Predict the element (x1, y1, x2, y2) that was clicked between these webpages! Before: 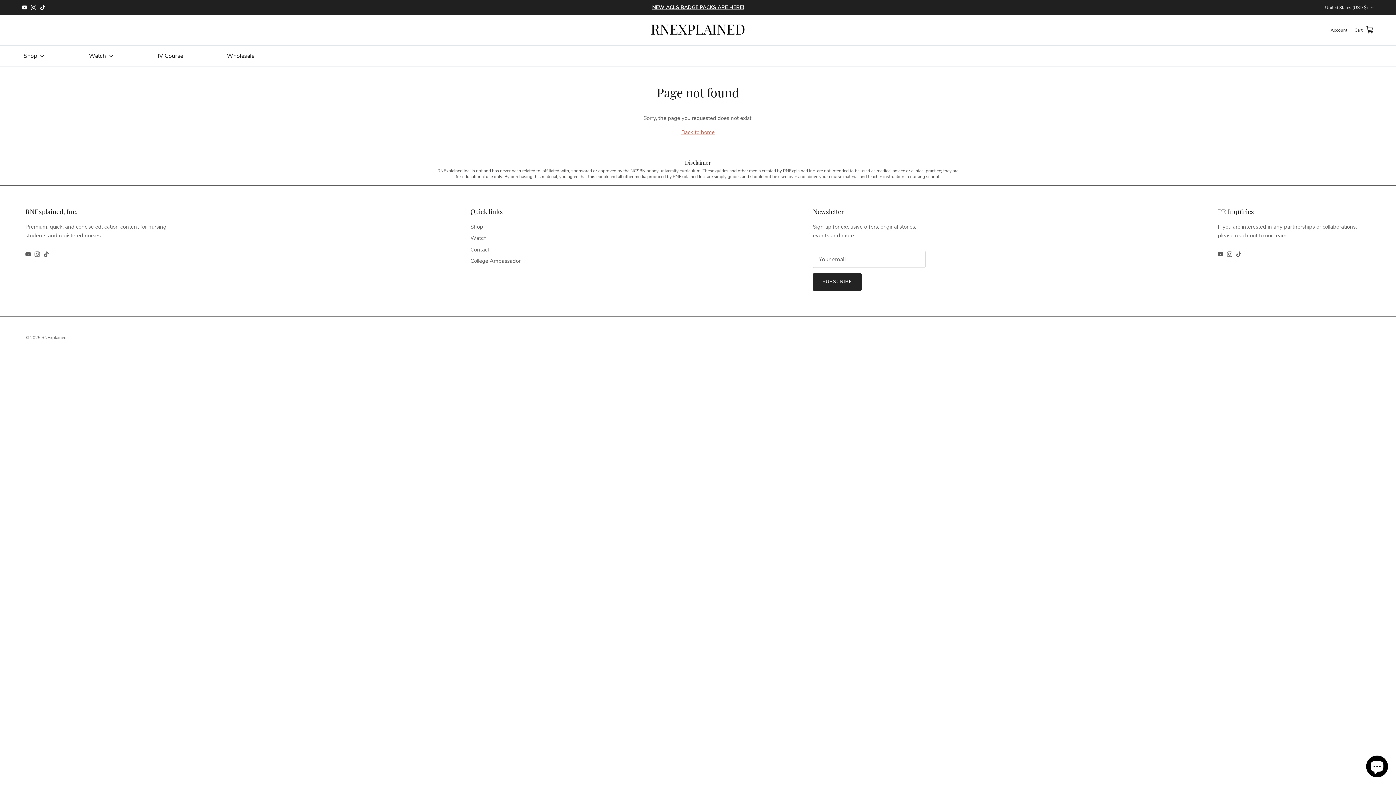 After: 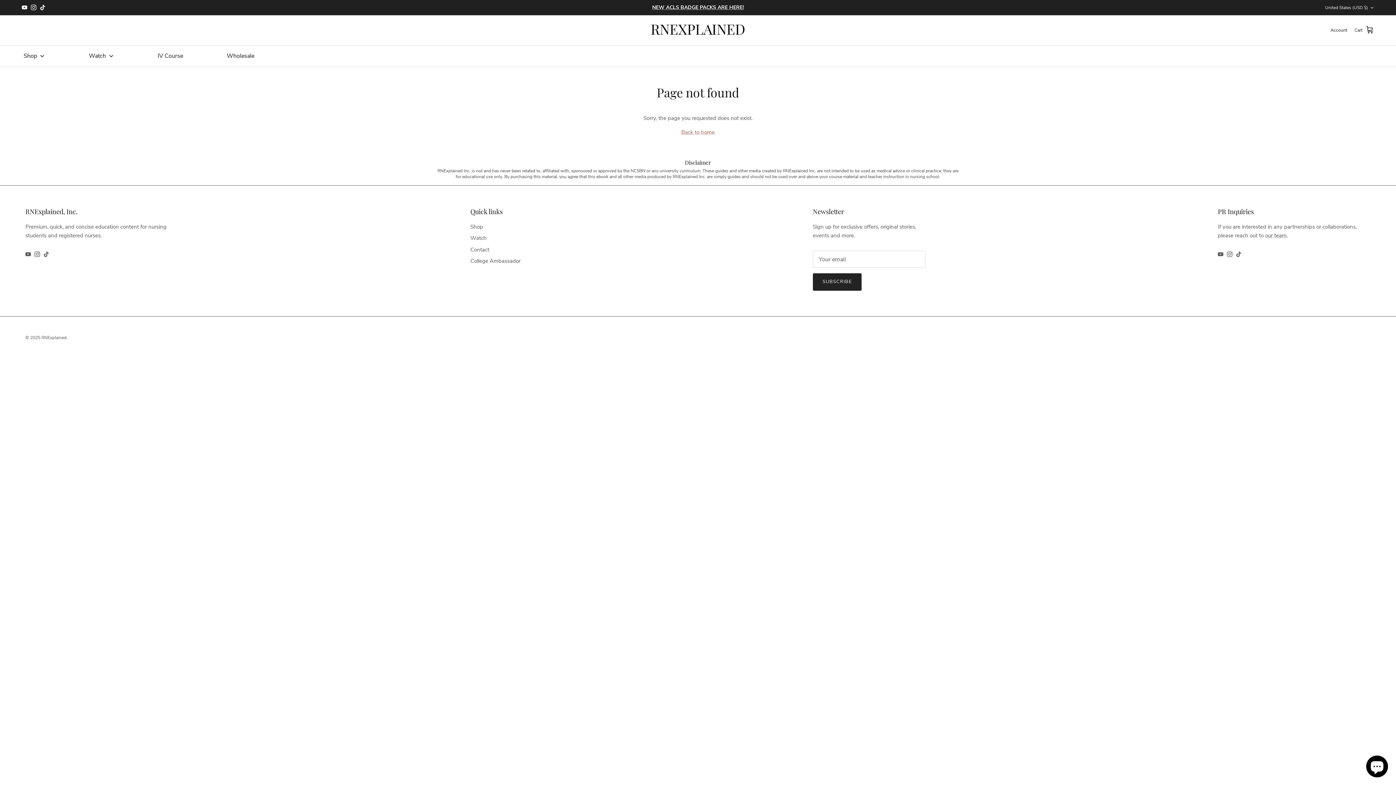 Action: label: TikTok bbox: (43, 251, 49, 256)